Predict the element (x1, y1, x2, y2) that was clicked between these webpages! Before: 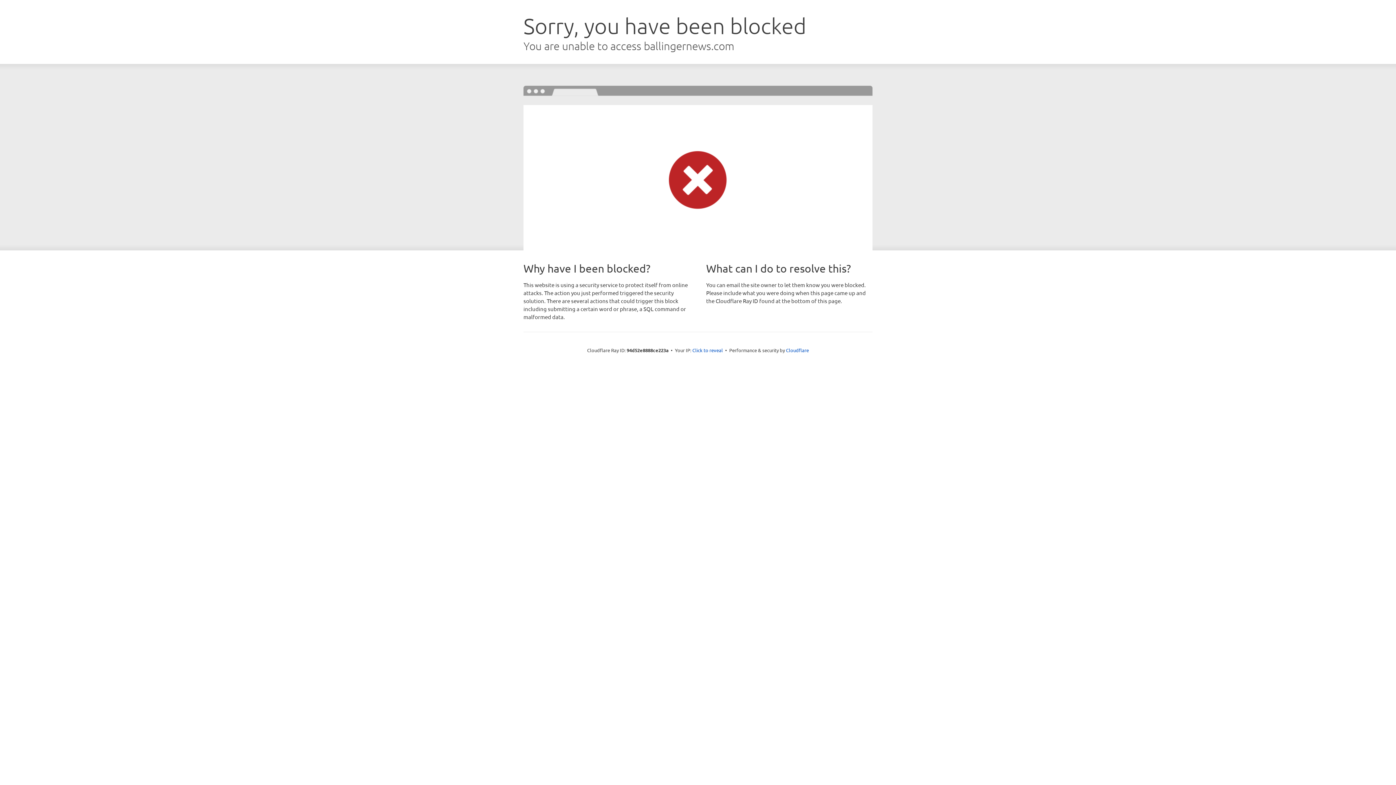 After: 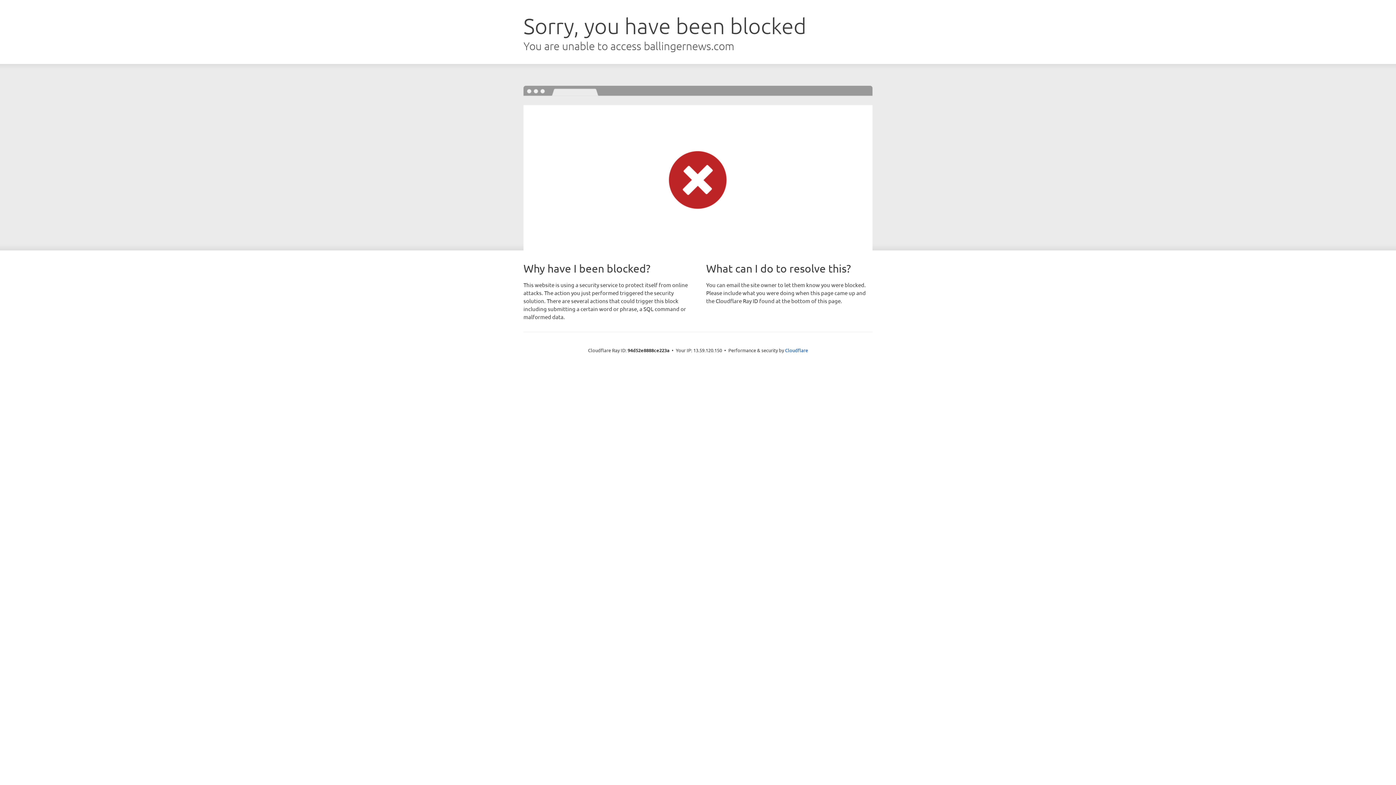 Action: bbox: (692, 346, 723, 353) label: Click to reveal